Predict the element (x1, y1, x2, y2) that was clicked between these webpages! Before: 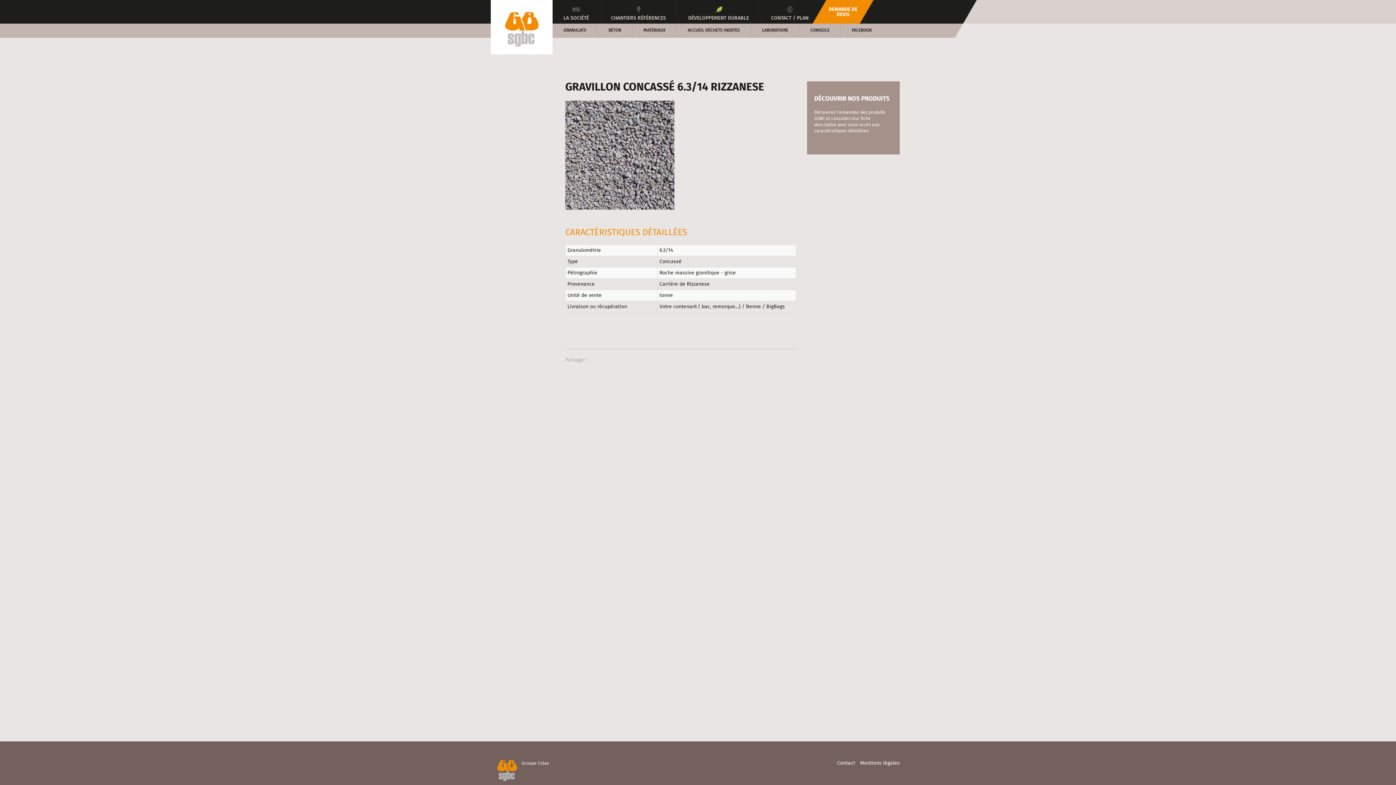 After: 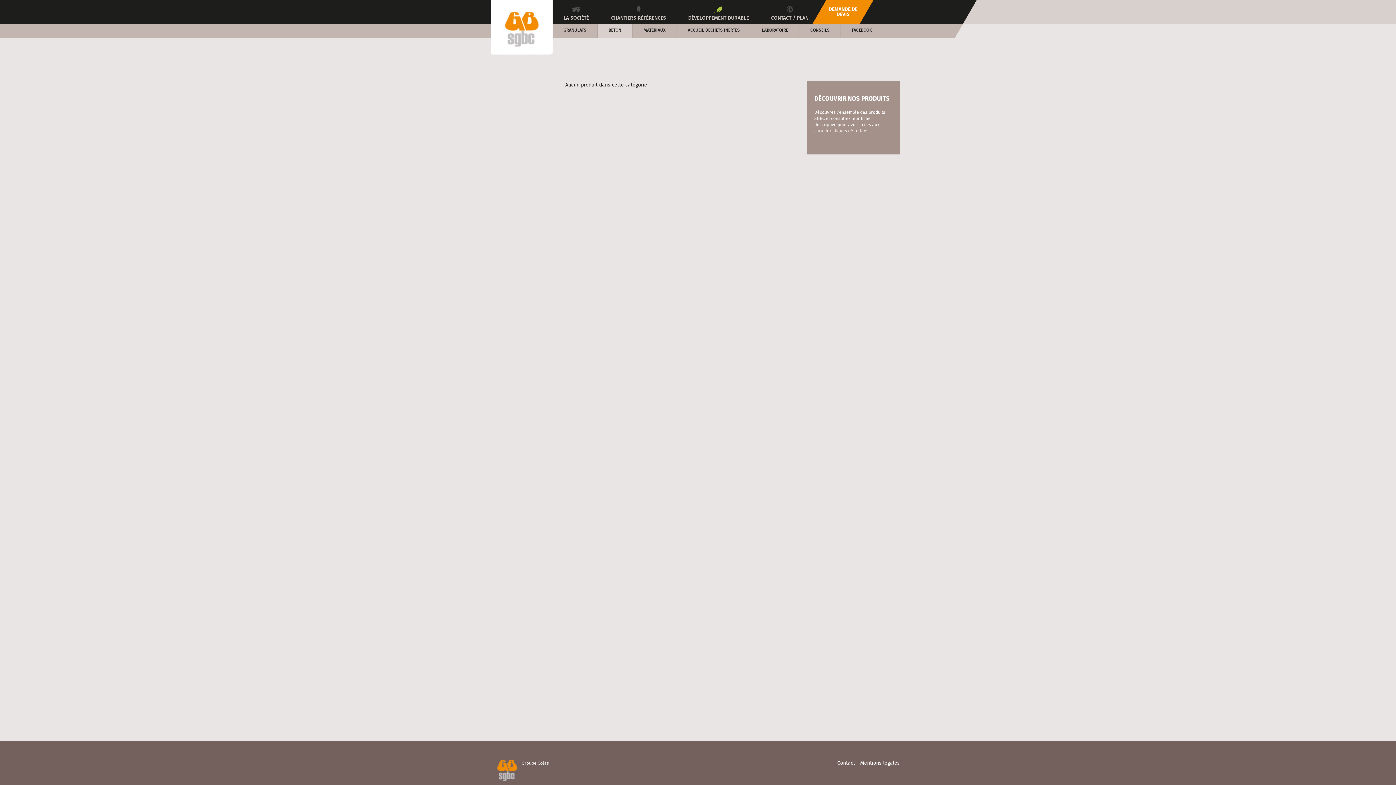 Action: label: BÉTON bbox: (597, 23, 632, 37)